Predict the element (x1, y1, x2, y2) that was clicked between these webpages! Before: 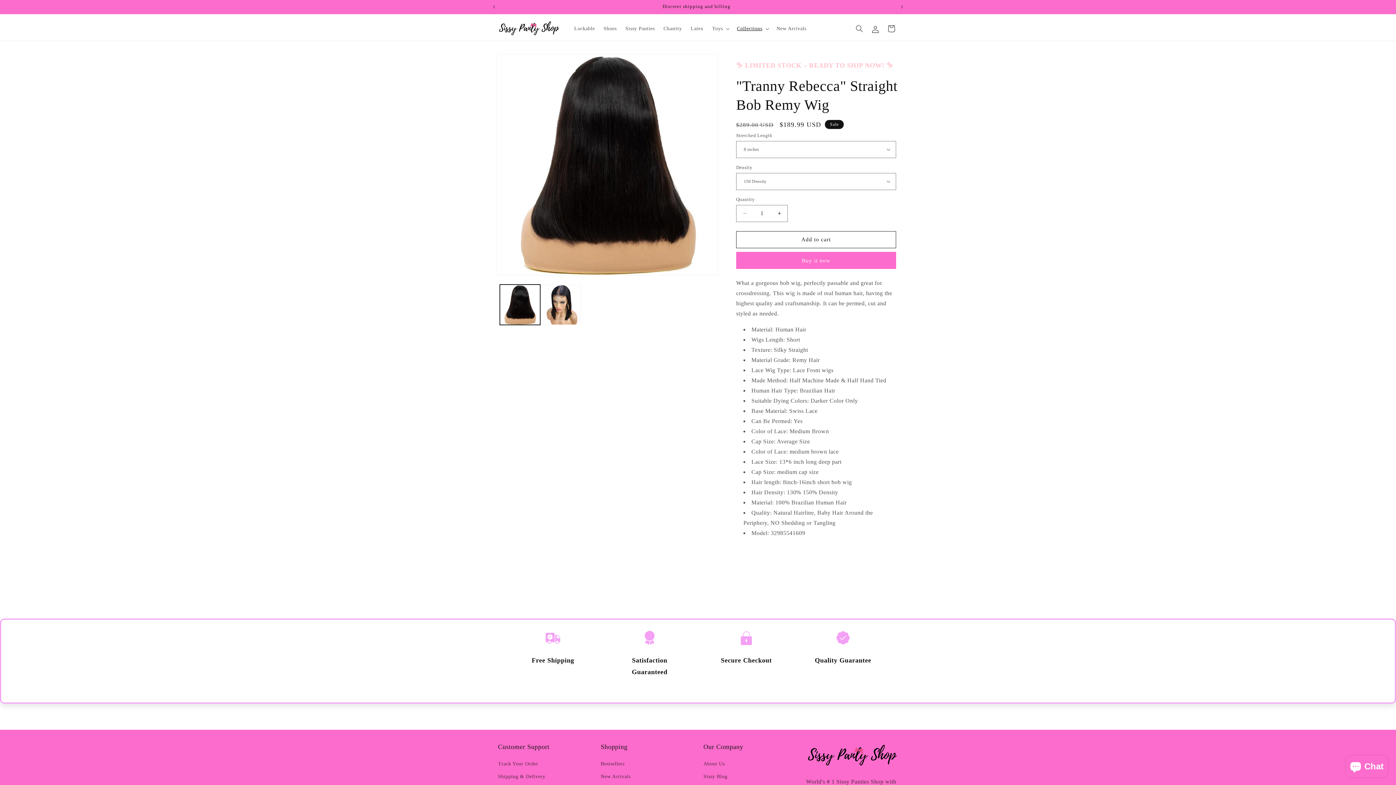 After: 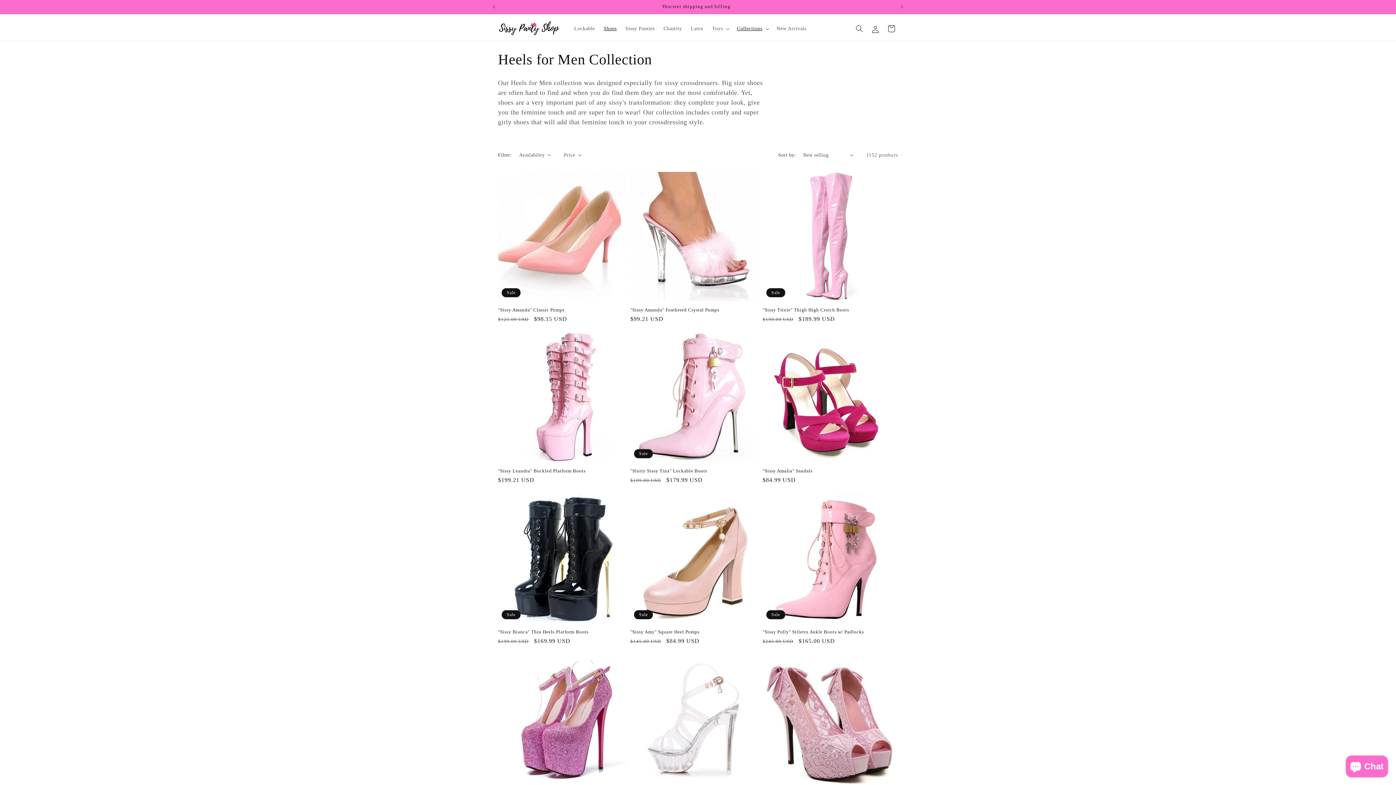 Action: bbox: (599, 21, 621, 36) label: Shoes